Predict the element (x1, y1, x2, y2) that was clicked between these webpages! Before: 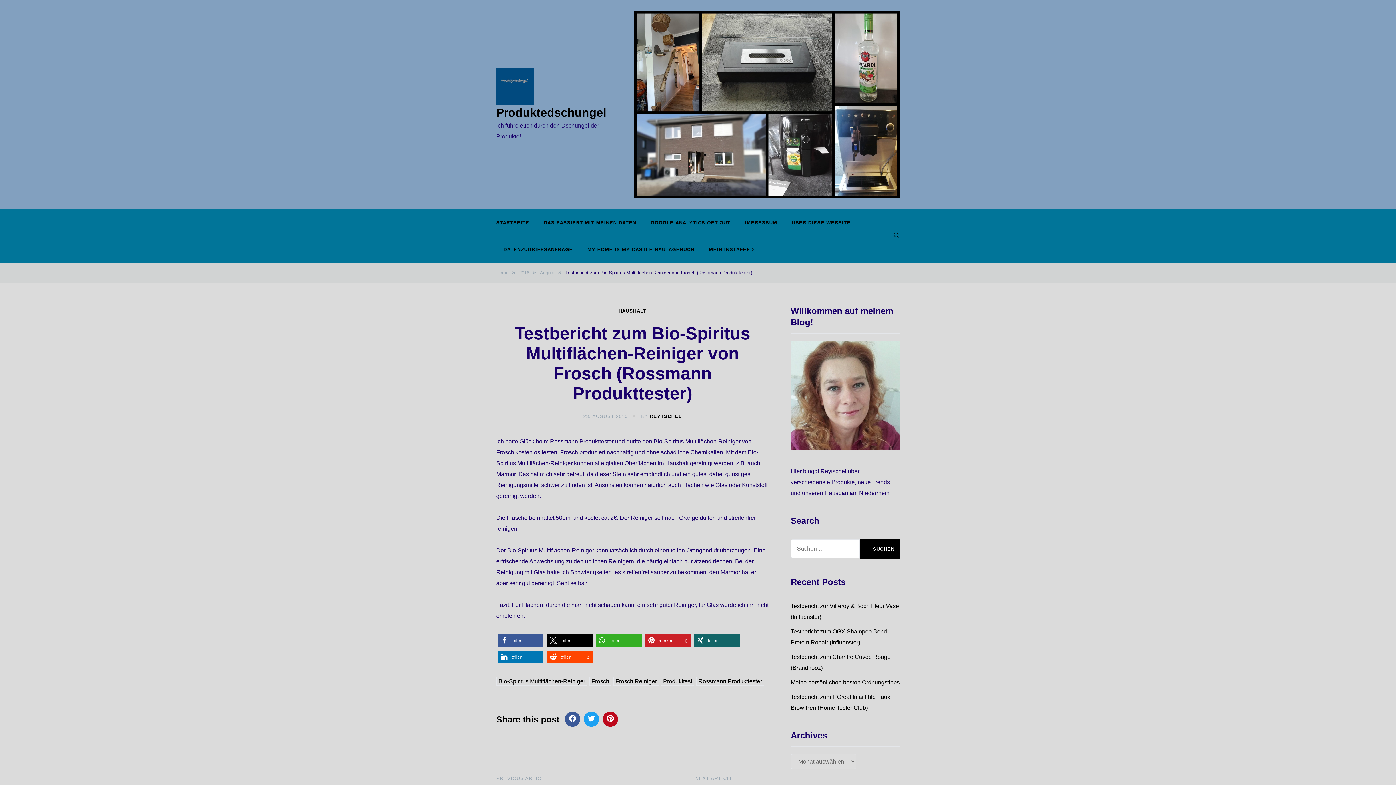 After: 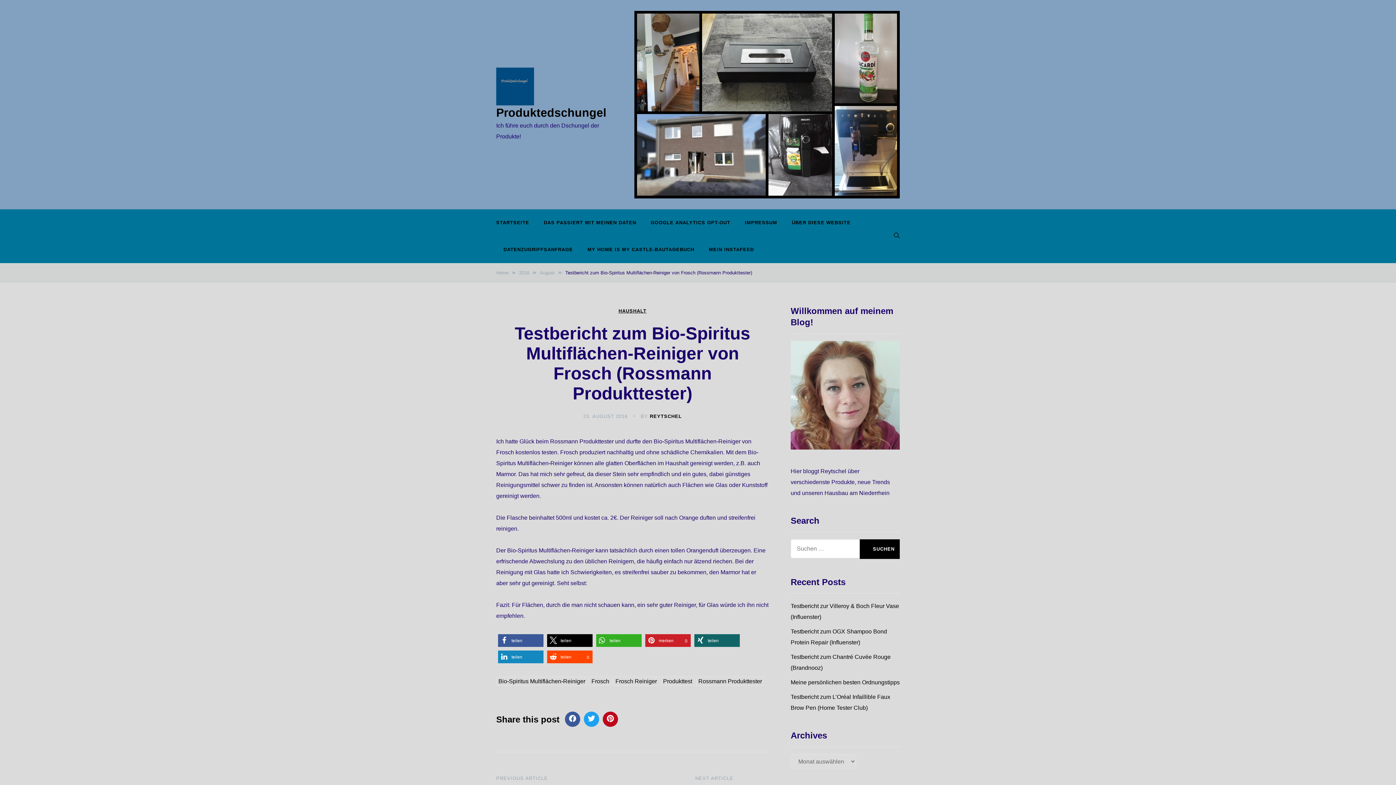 Action: label: Bei LinkedIn teilen bbox: (498, 650, 543, 663)